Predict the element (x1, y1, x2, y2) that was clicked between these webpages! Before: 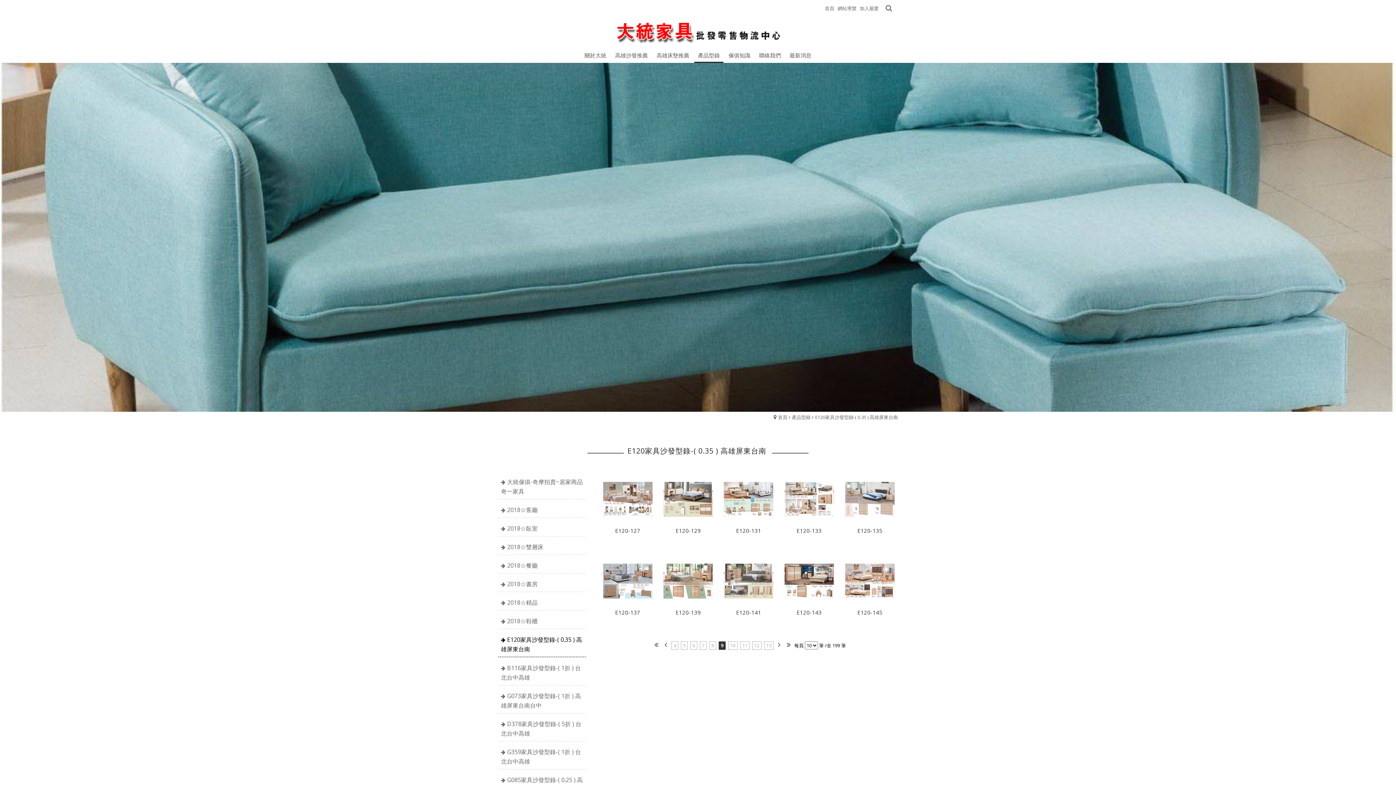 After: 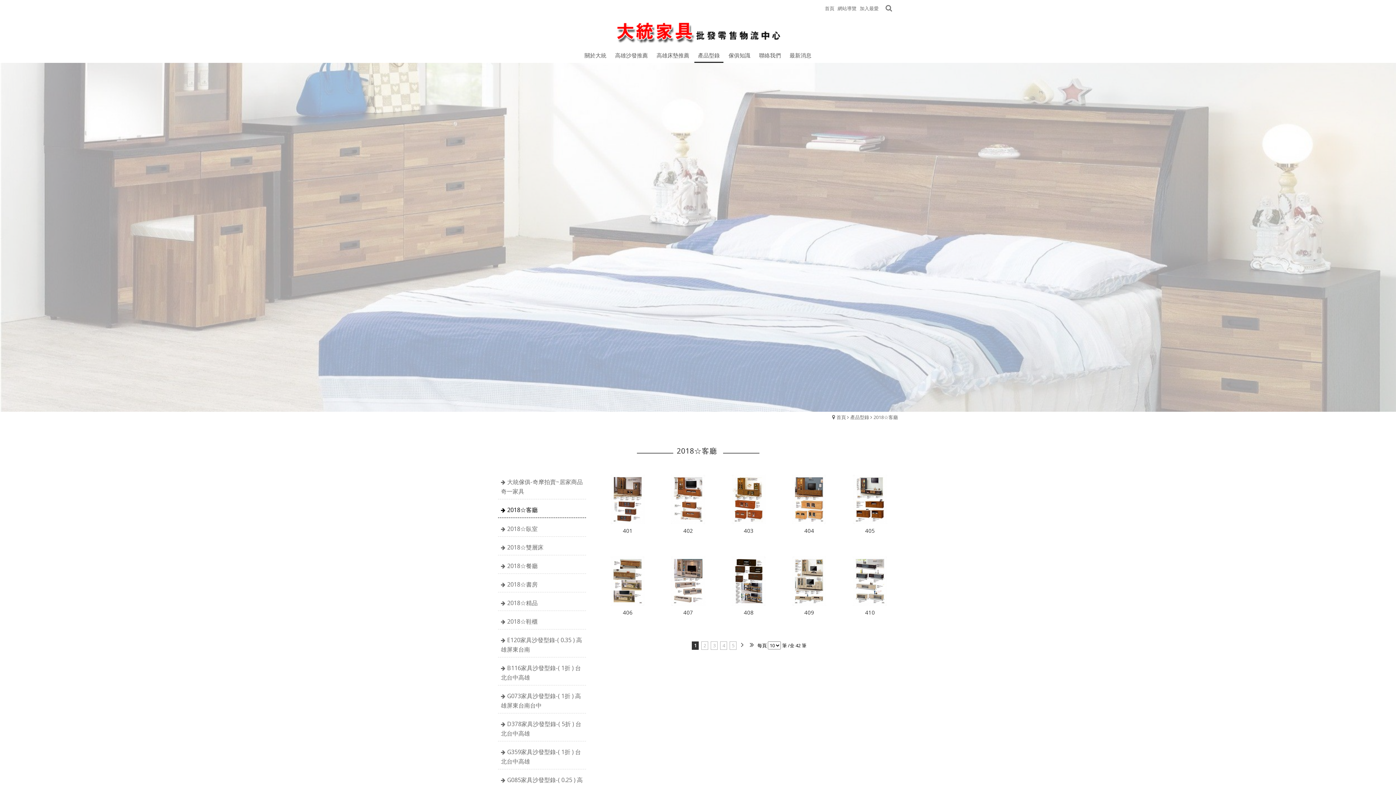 Action: label: 2018☆客廳 bbox: (498, 502, 586, 517)